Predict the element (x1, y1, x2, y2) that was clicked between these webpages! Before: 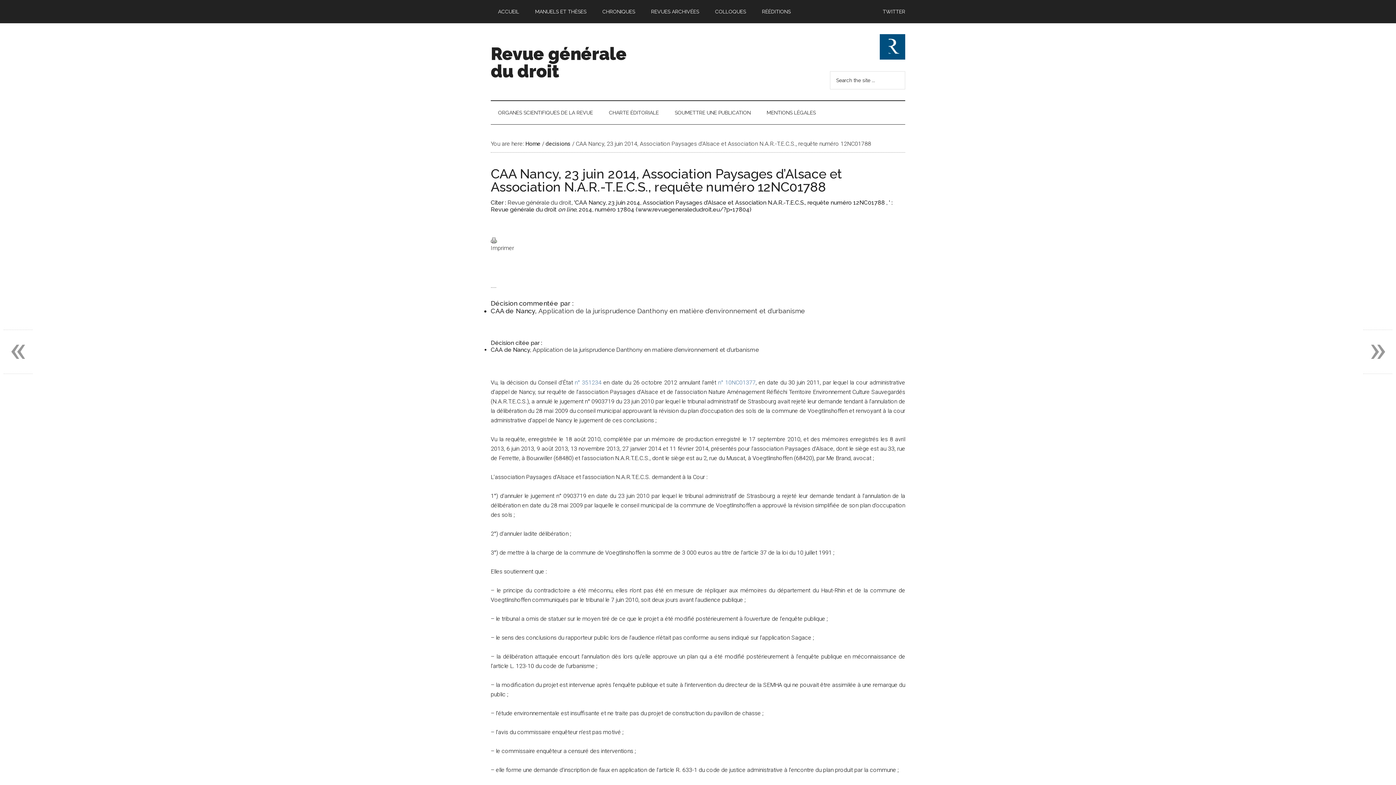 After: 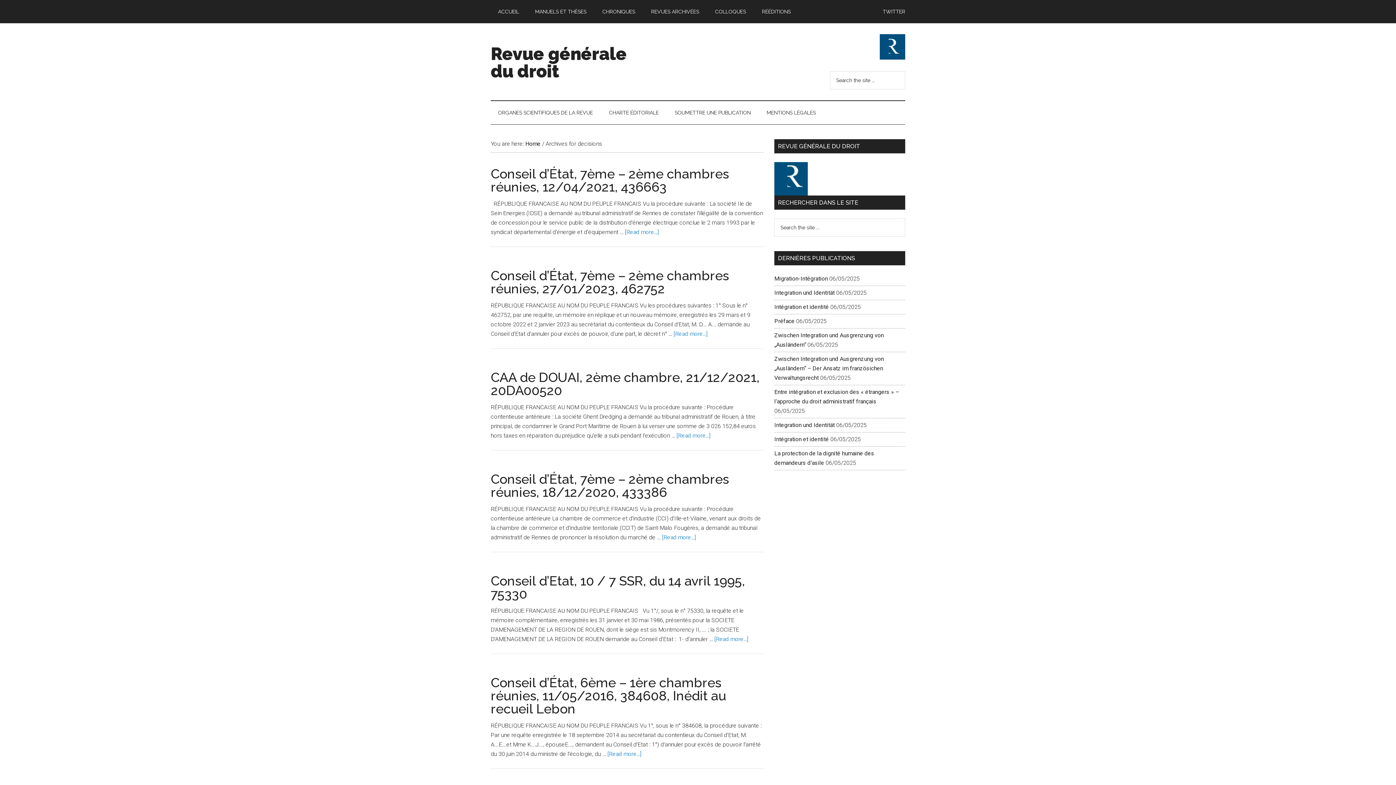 Action: bbox: (545, 140, 570, 147) label: decisions